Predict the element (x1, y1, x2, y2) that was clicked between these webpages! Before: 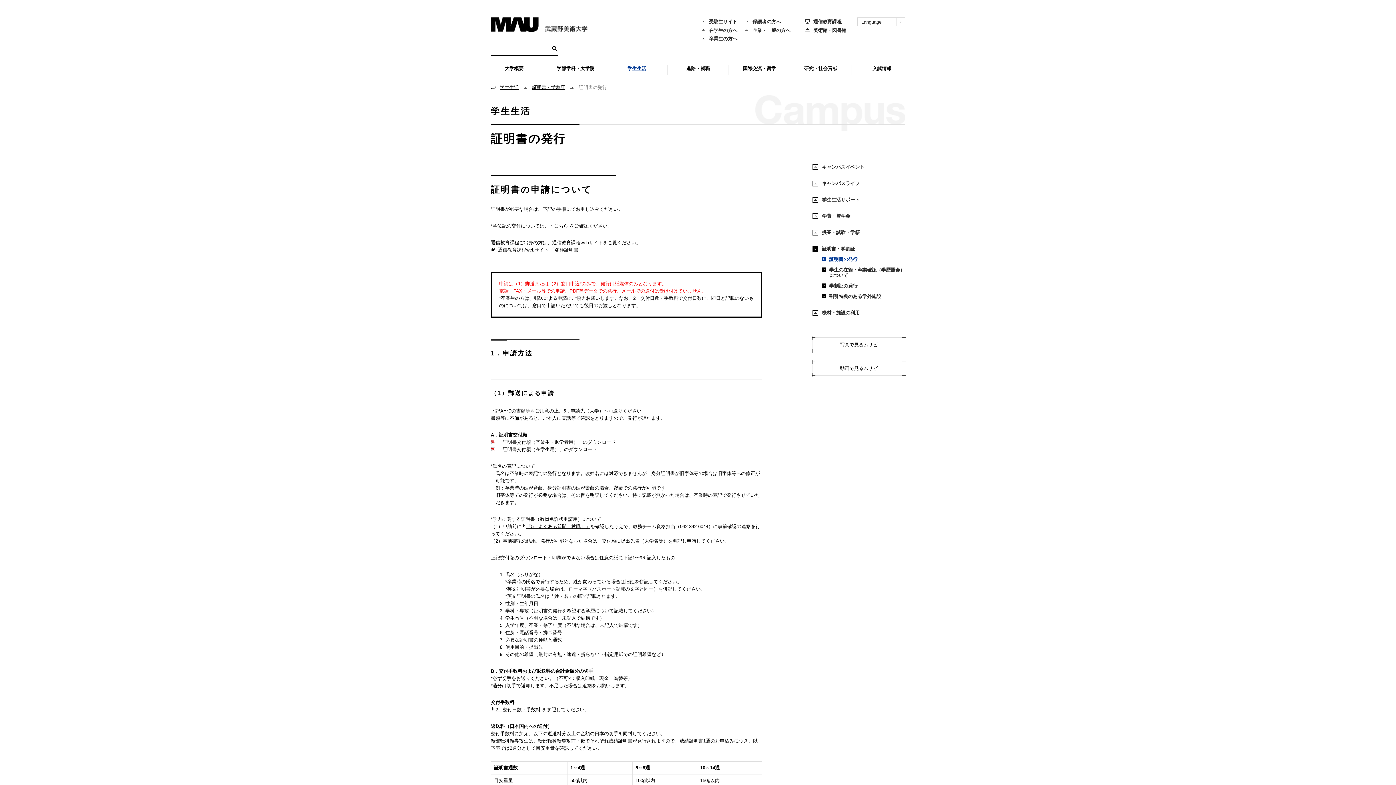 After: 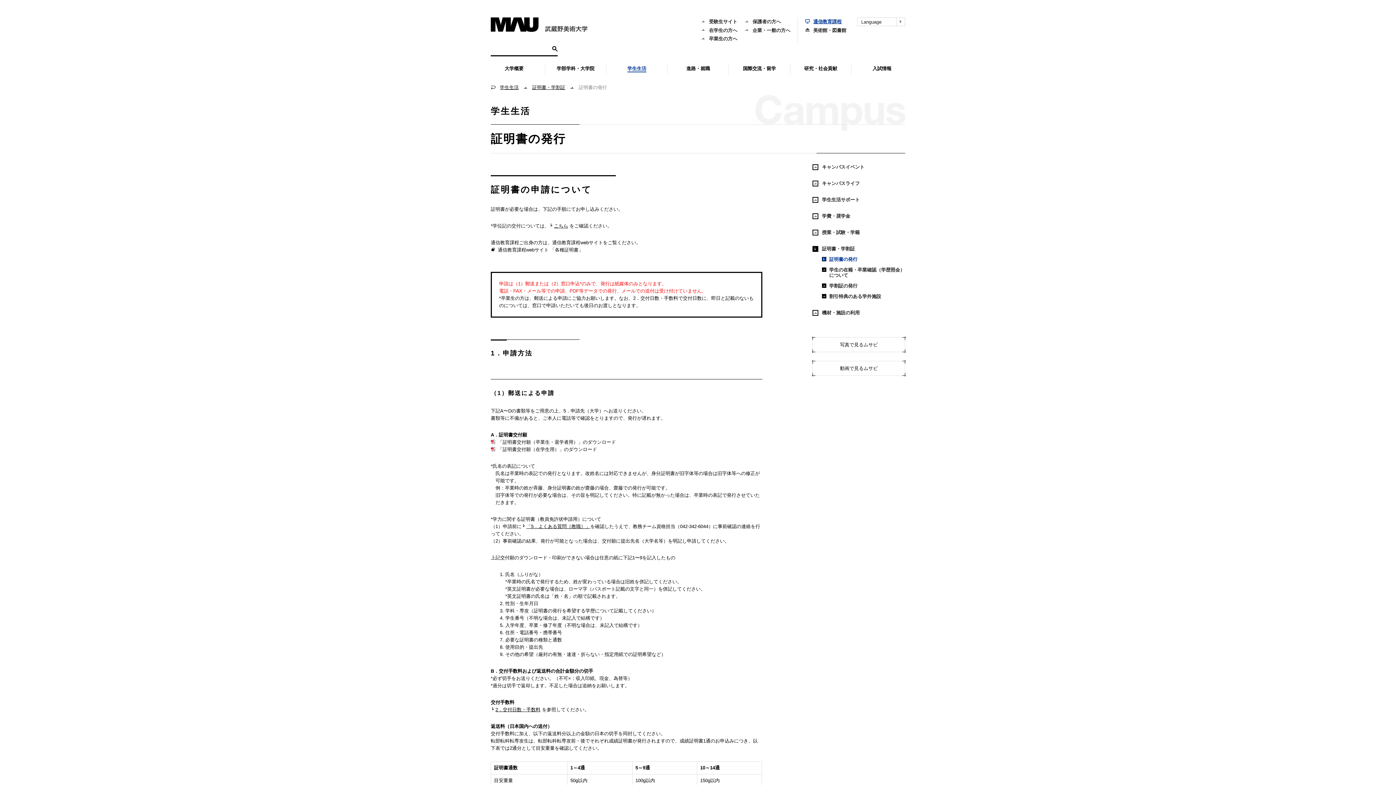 Action: label: 通信教育課程 bbox: (805, 17, 846, 26)